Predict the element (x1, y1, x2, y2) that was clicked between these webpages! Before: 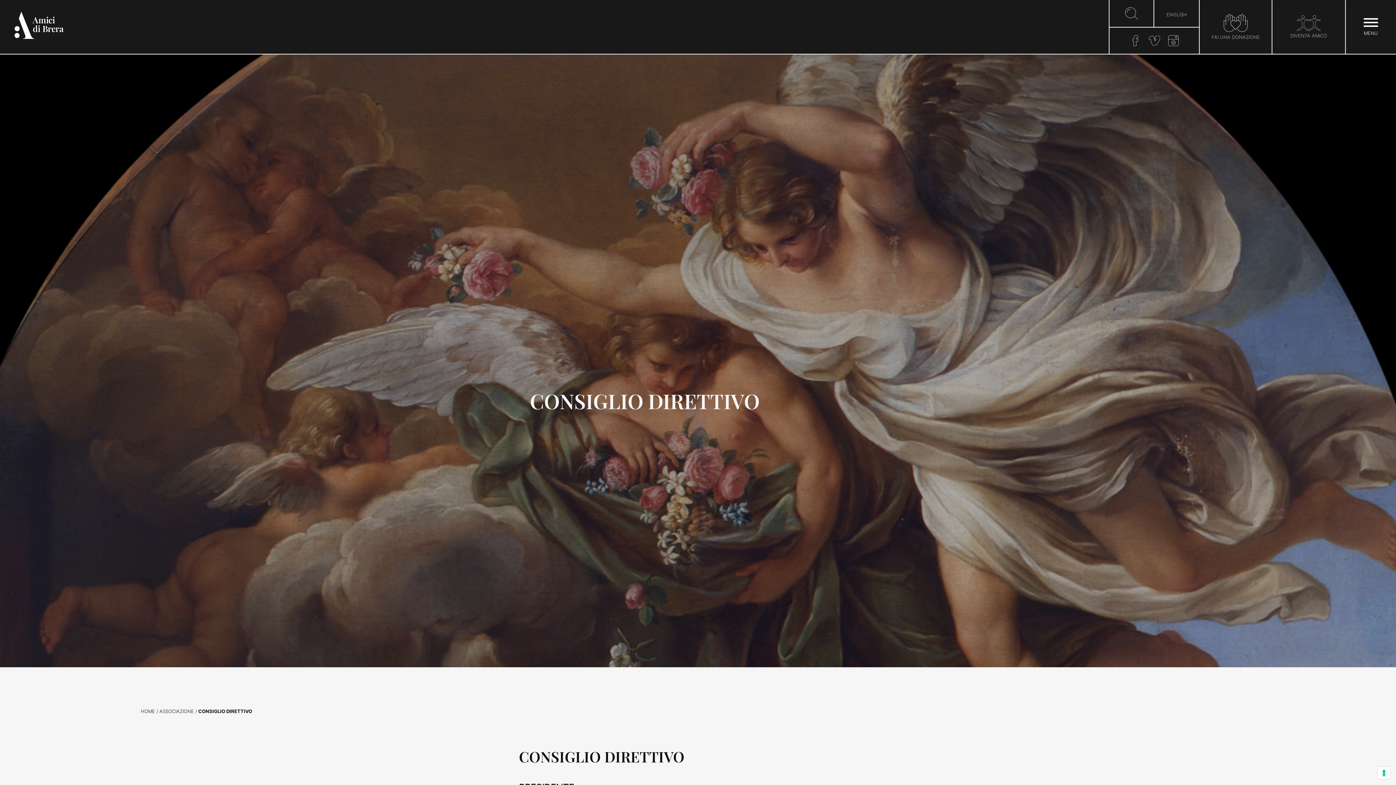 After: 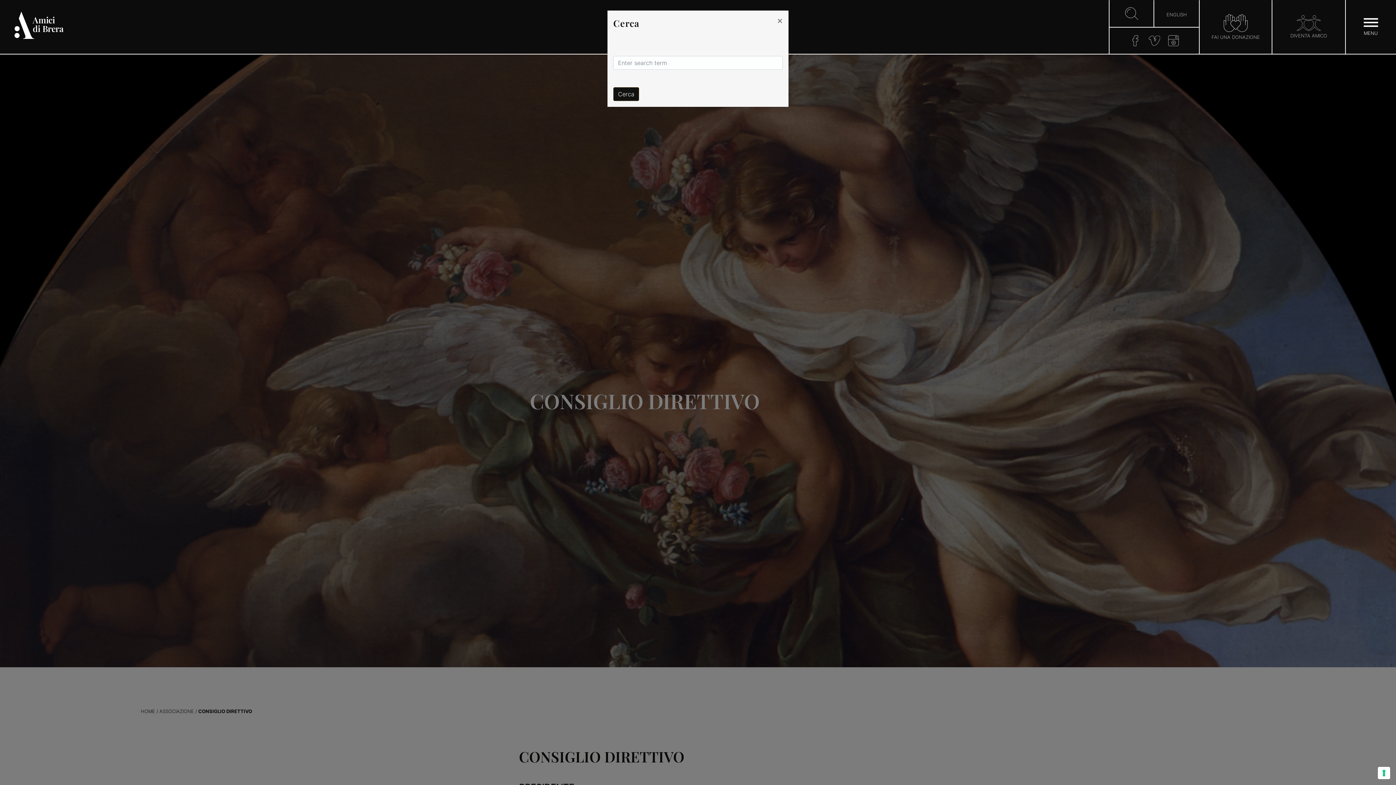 Action: bbox: (1125, 6, 1138, 20)